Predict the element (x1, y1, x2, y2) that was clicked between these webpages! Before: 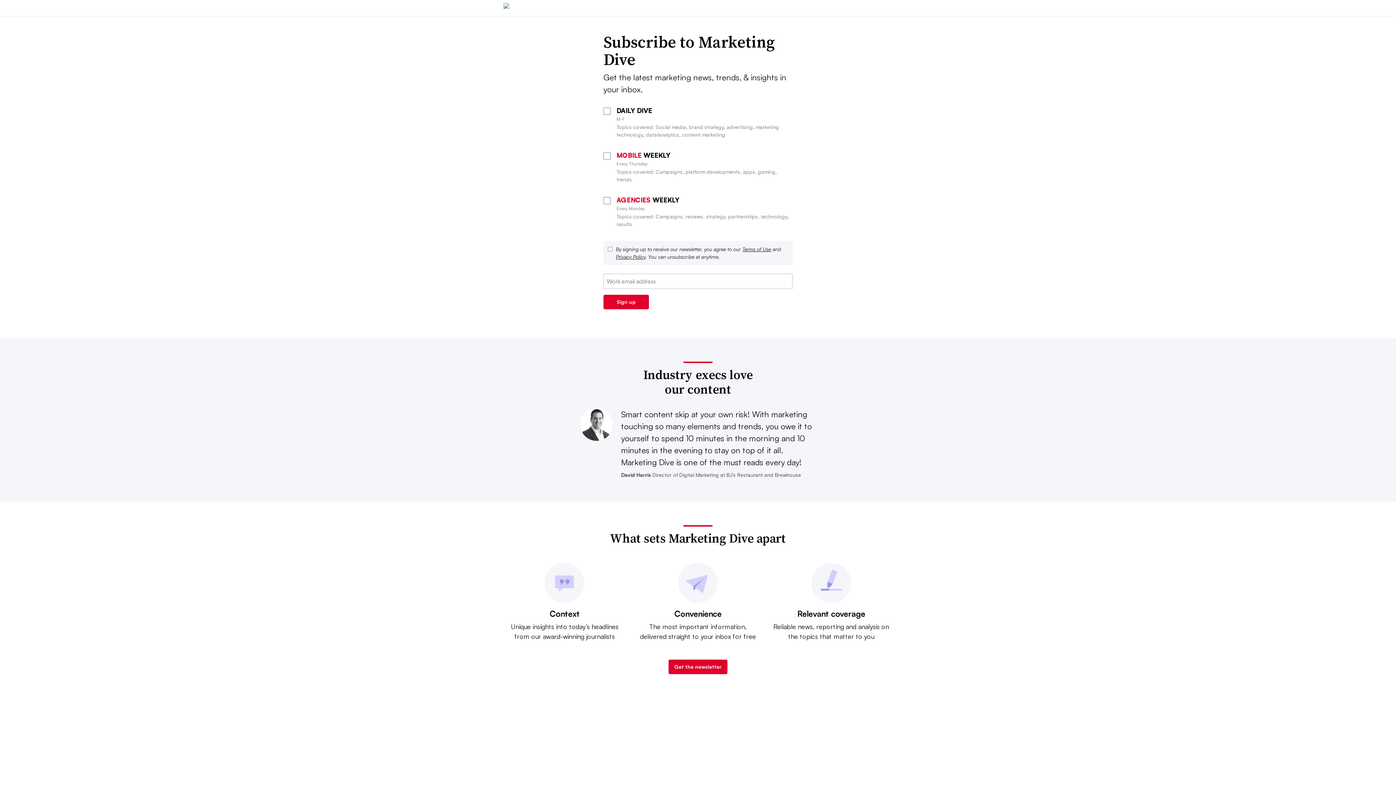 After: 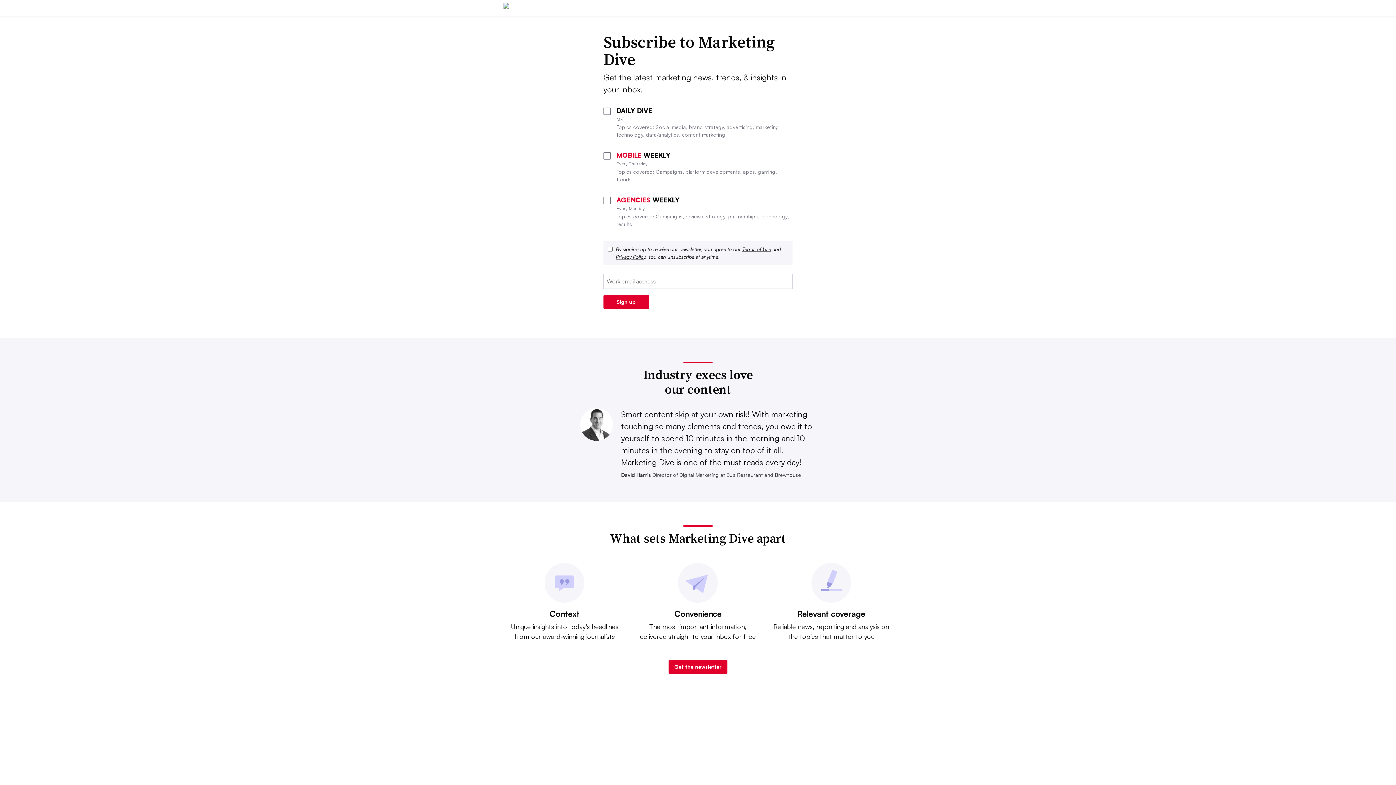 Action: label: Privacy Policy bbox: (616, 253, 645, 260)